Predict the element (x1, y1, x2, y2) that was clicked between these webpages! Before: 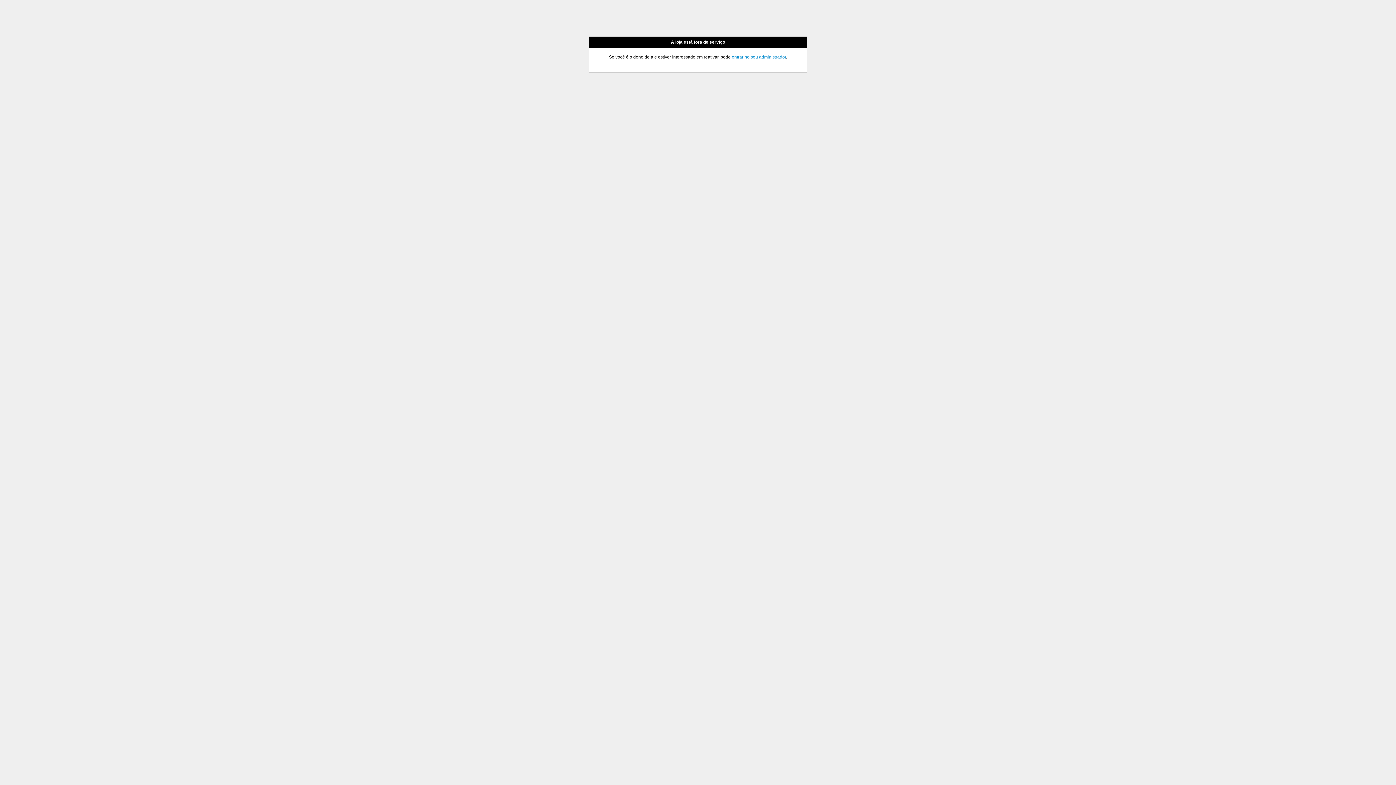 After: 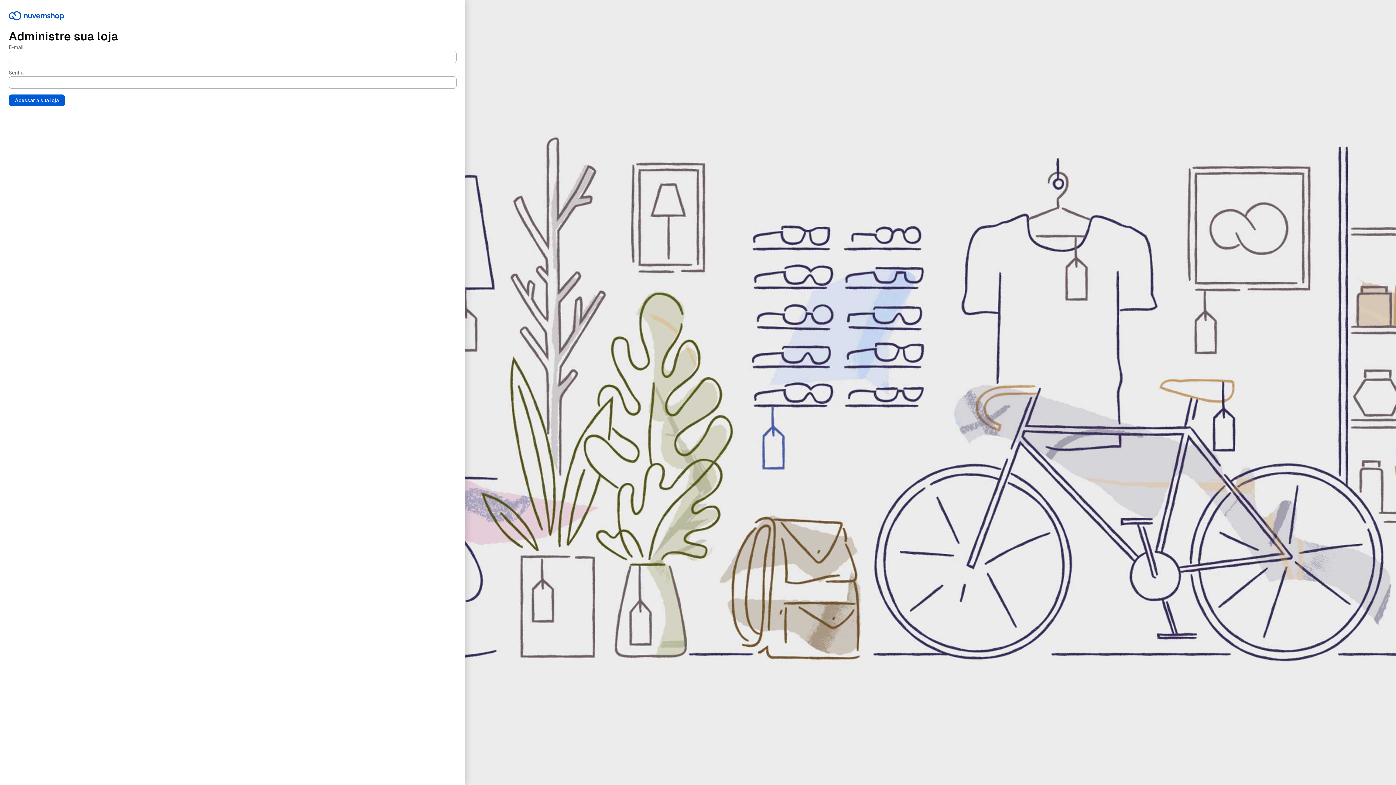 Action: bbox: (732, 54, 786, 59) label: entrar no seu administrador